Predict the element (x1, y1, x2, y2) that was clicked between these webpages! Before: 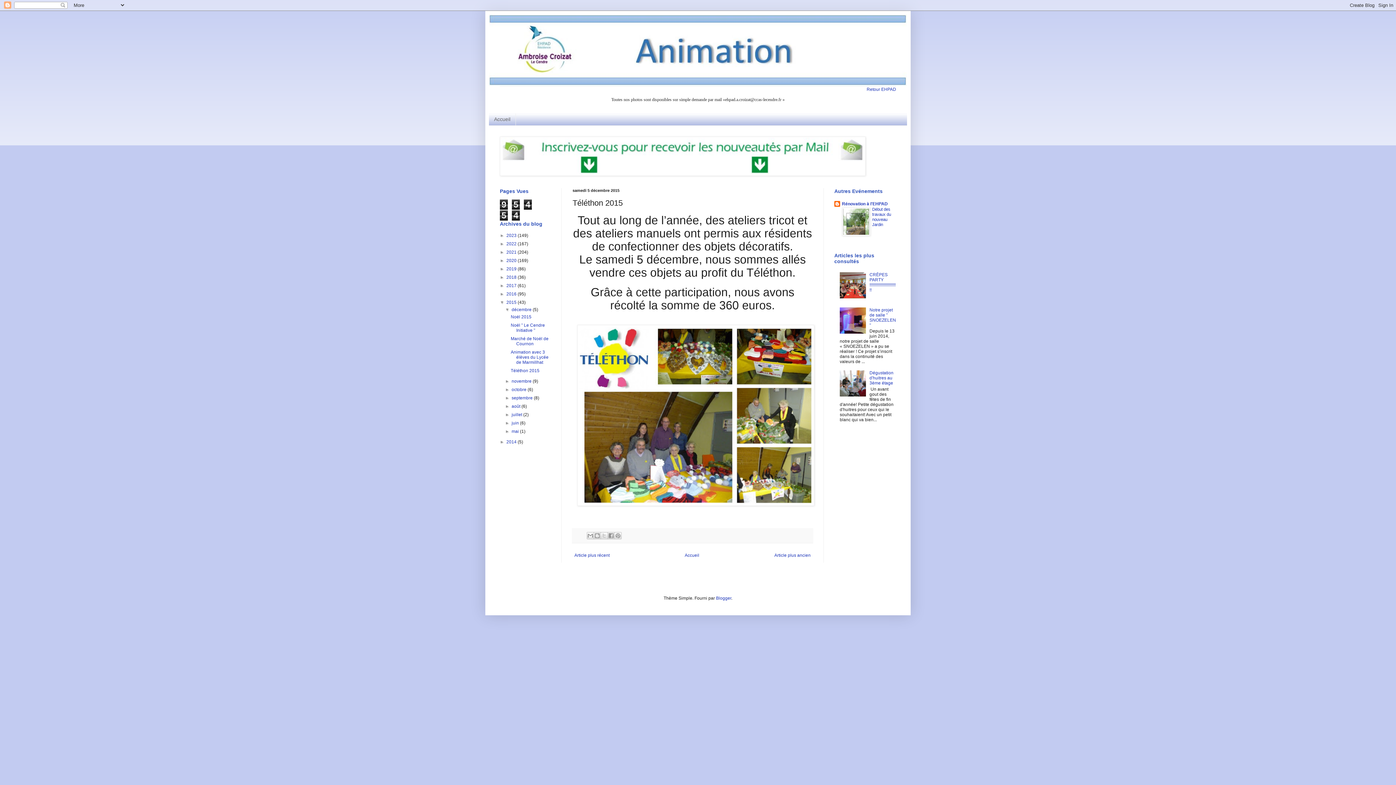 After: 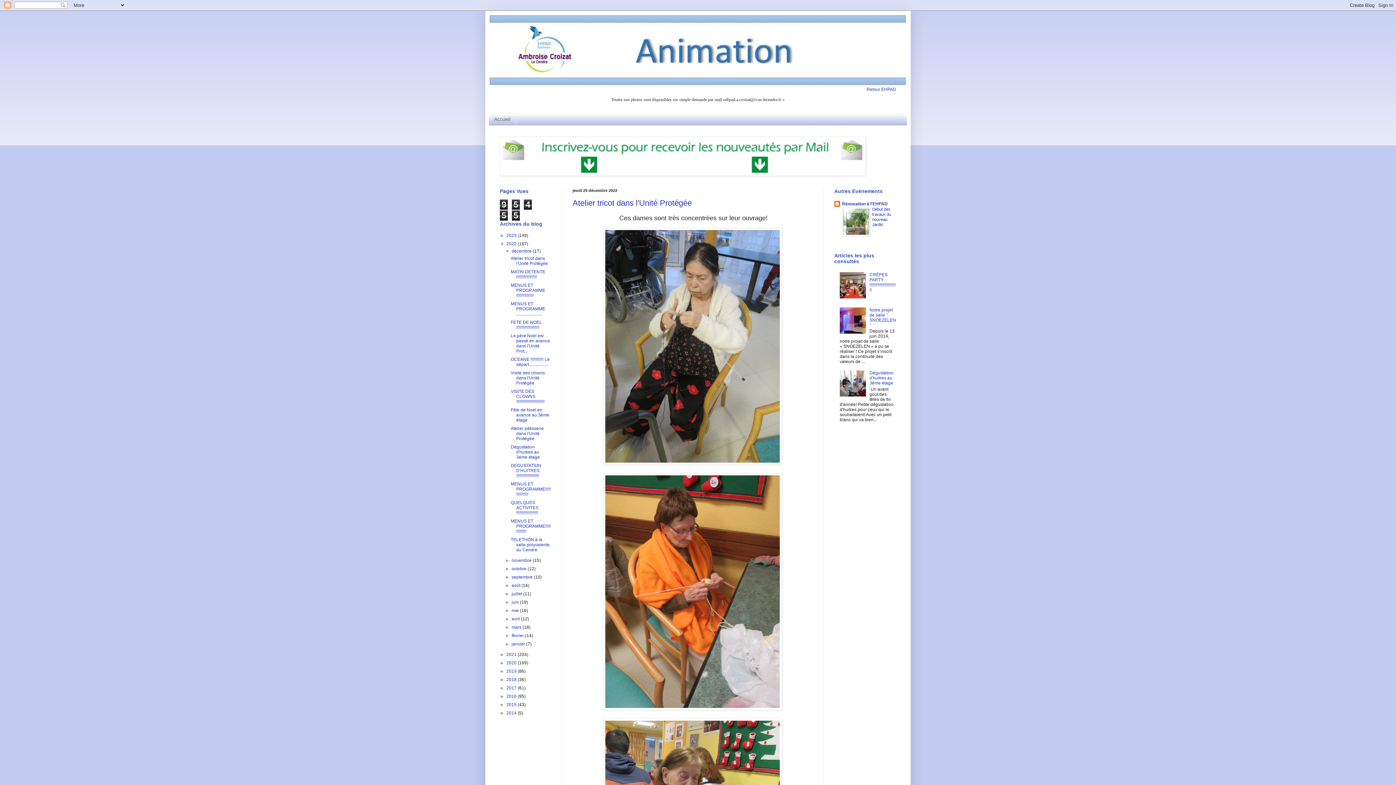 Action: label: 2022  bbox: (506, 241, 517, 246)